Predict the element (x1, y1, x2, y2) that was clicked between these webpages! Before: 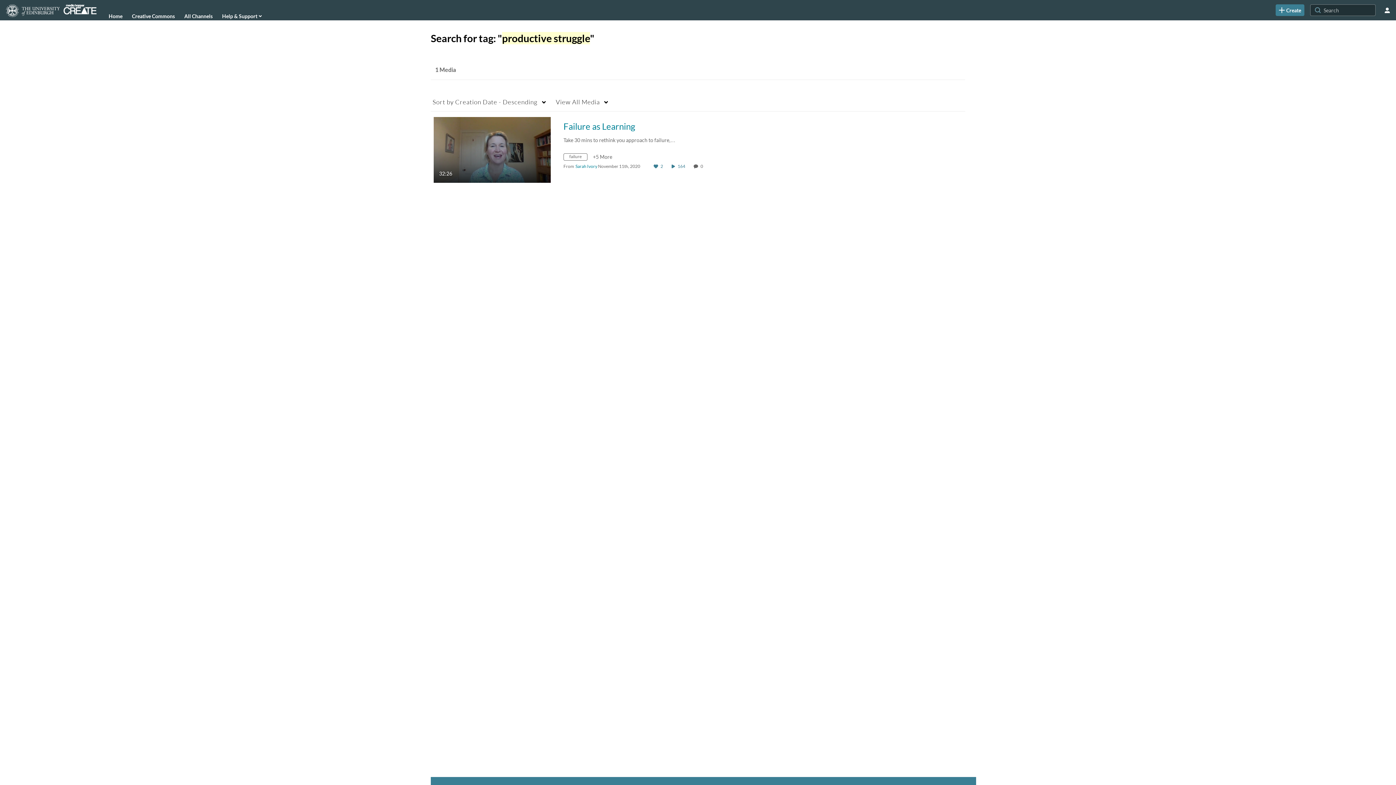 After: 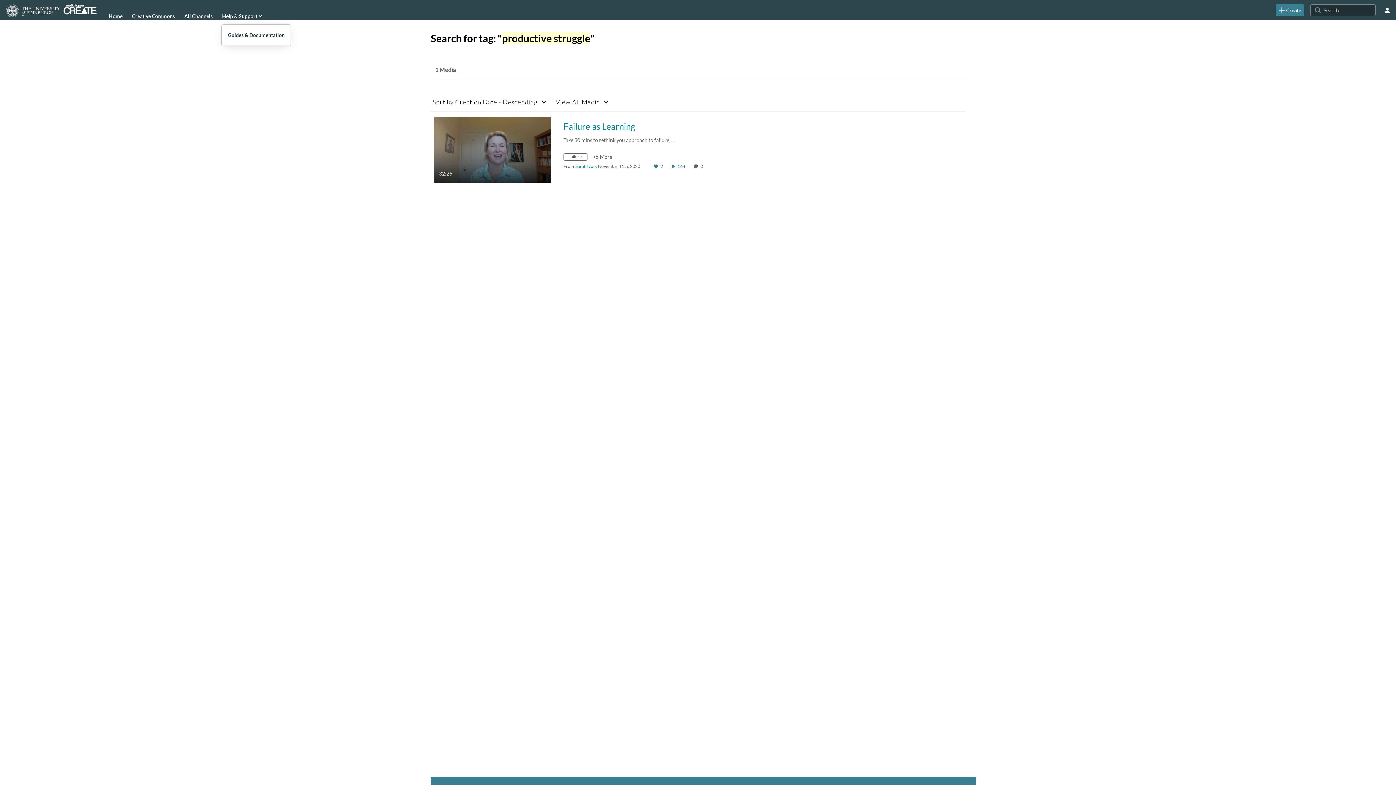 Action: bbox: (221, 10, 262, 21) label: Help & Support